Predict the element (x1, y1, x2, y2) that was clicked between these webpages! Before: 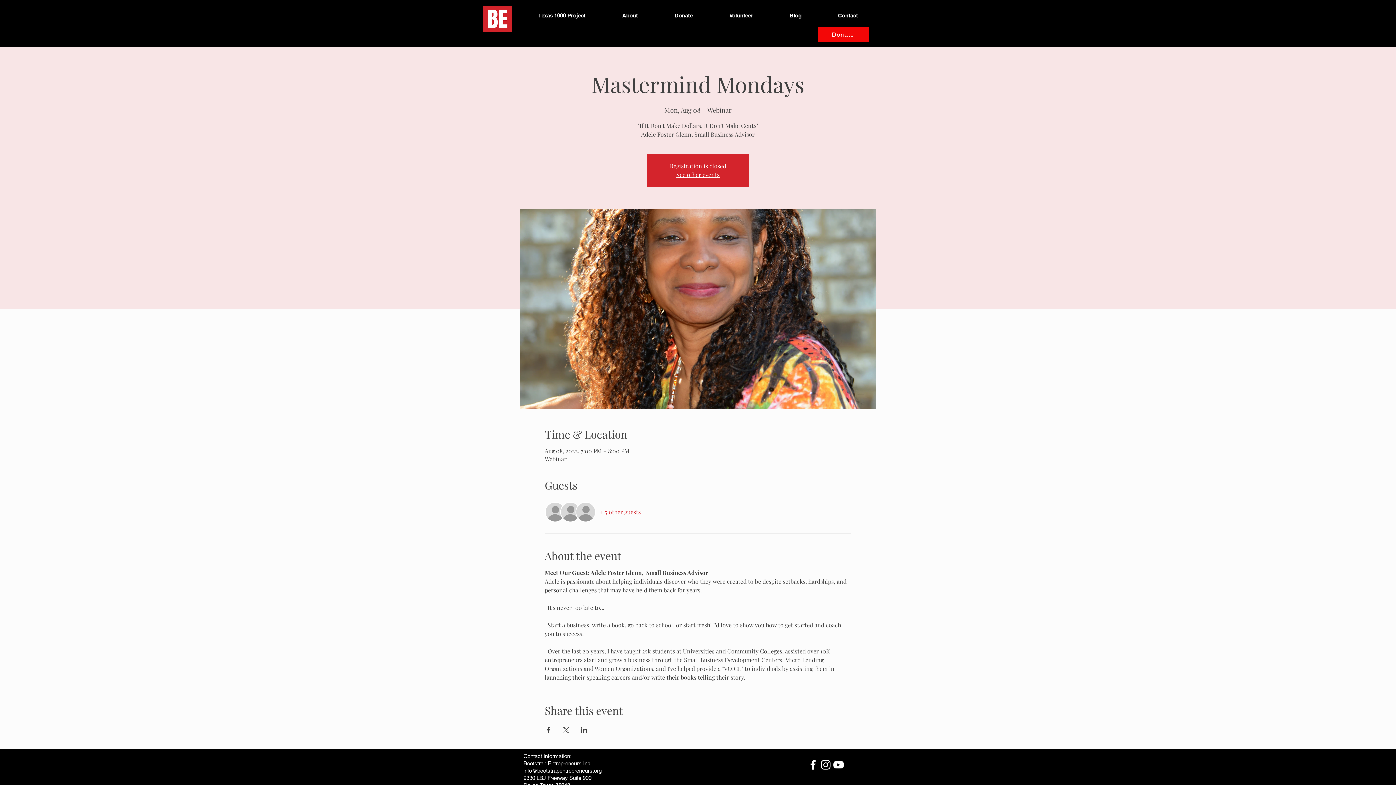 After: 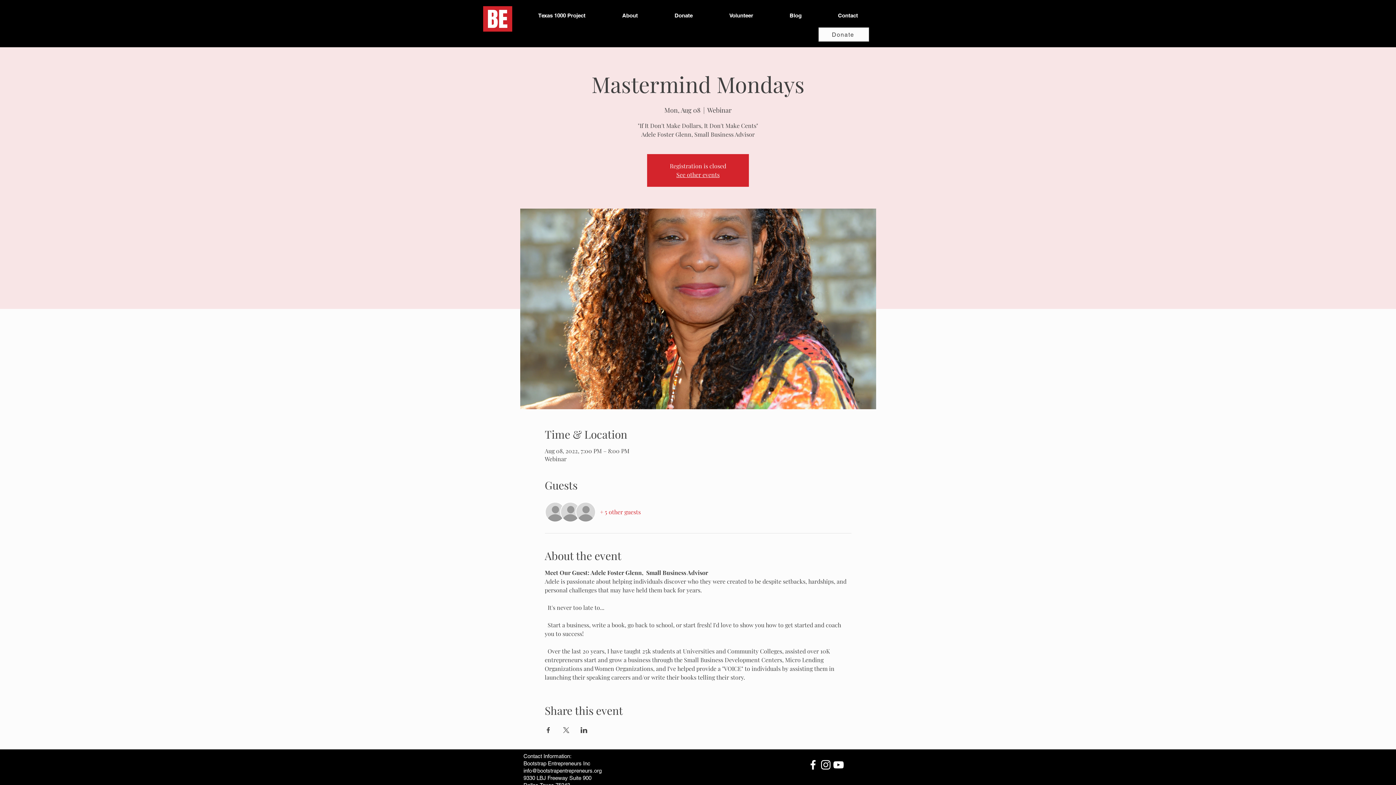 Action: label: Donate bbox: (818, 27, 869, 41)